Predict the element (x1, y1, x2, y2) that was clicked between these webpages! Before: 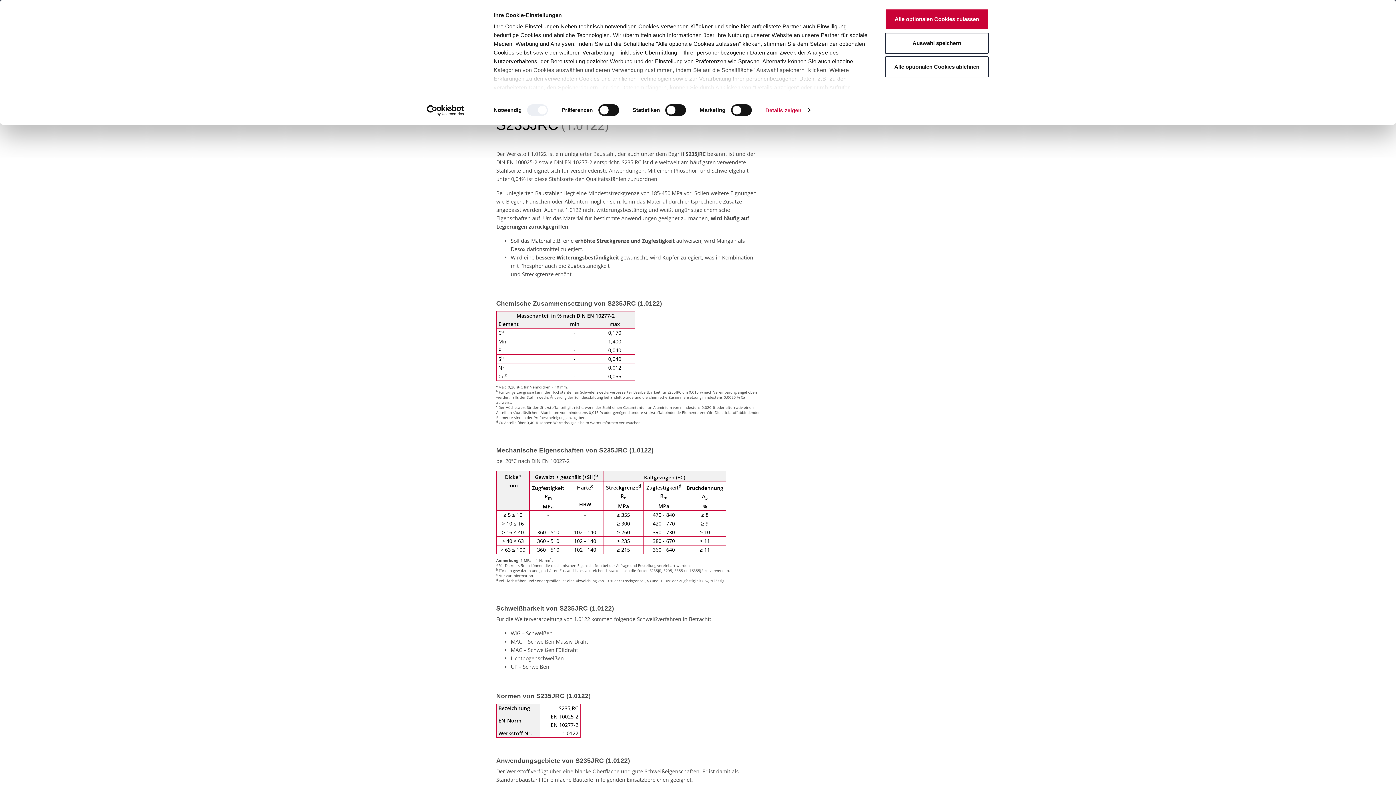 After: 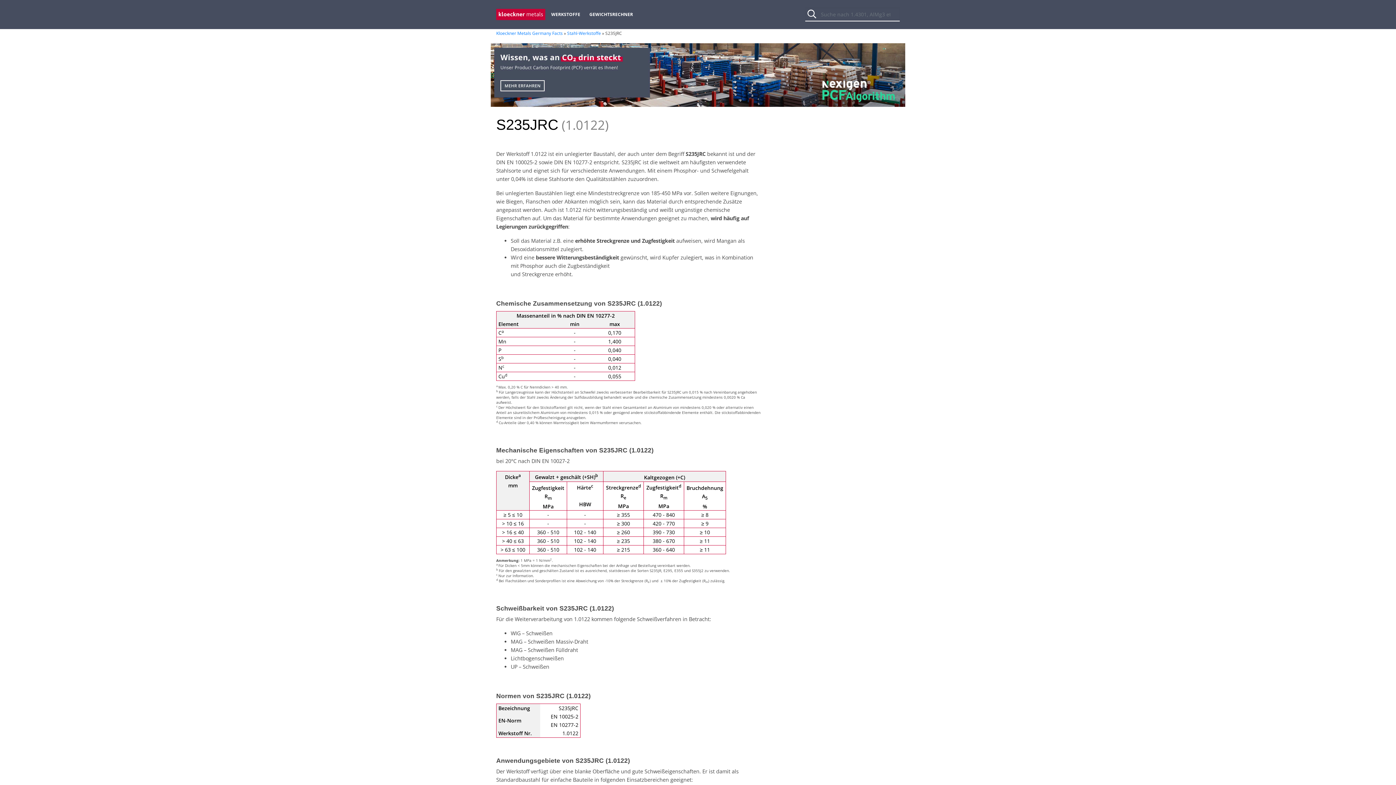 Action: label: Alle optionalen Cookies ablehnen bbox: (885, 56, 989, 77)